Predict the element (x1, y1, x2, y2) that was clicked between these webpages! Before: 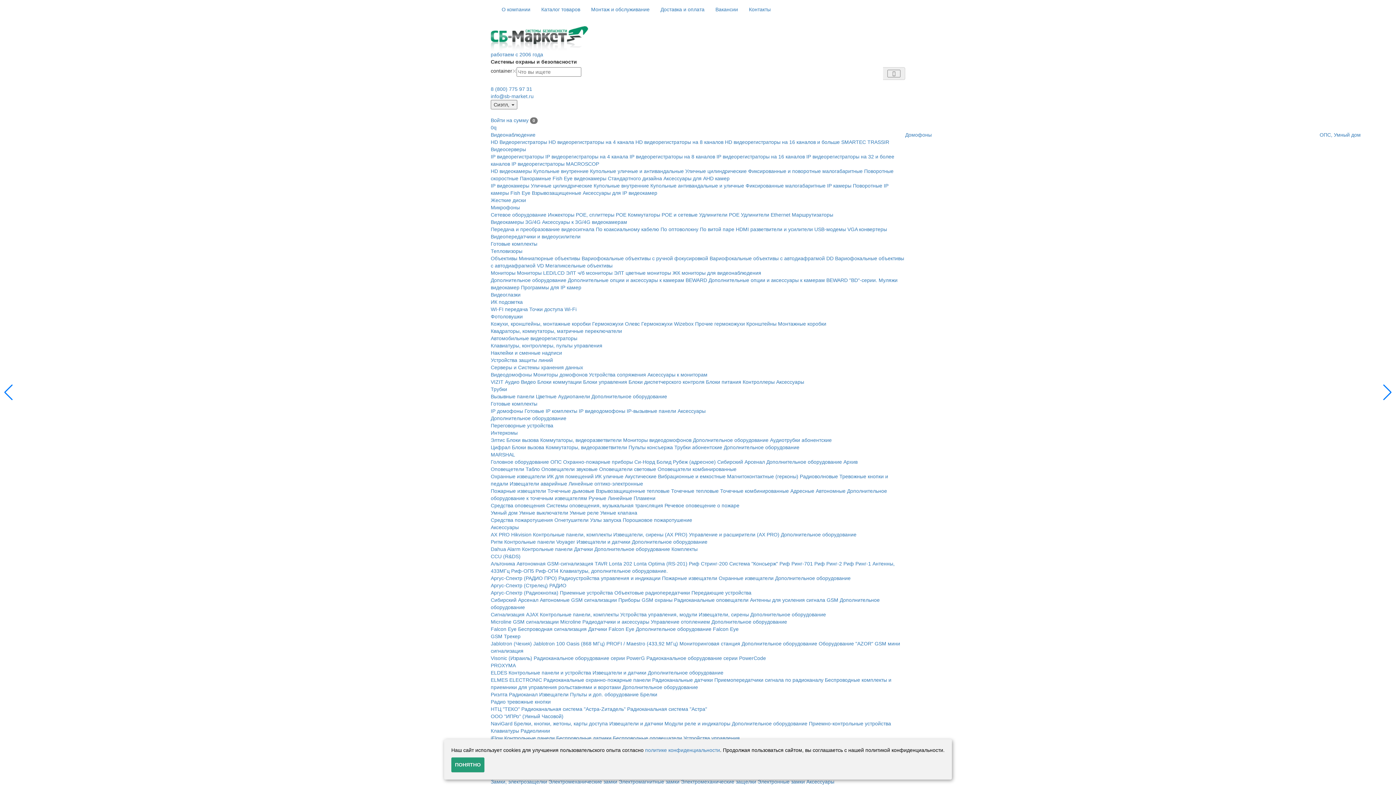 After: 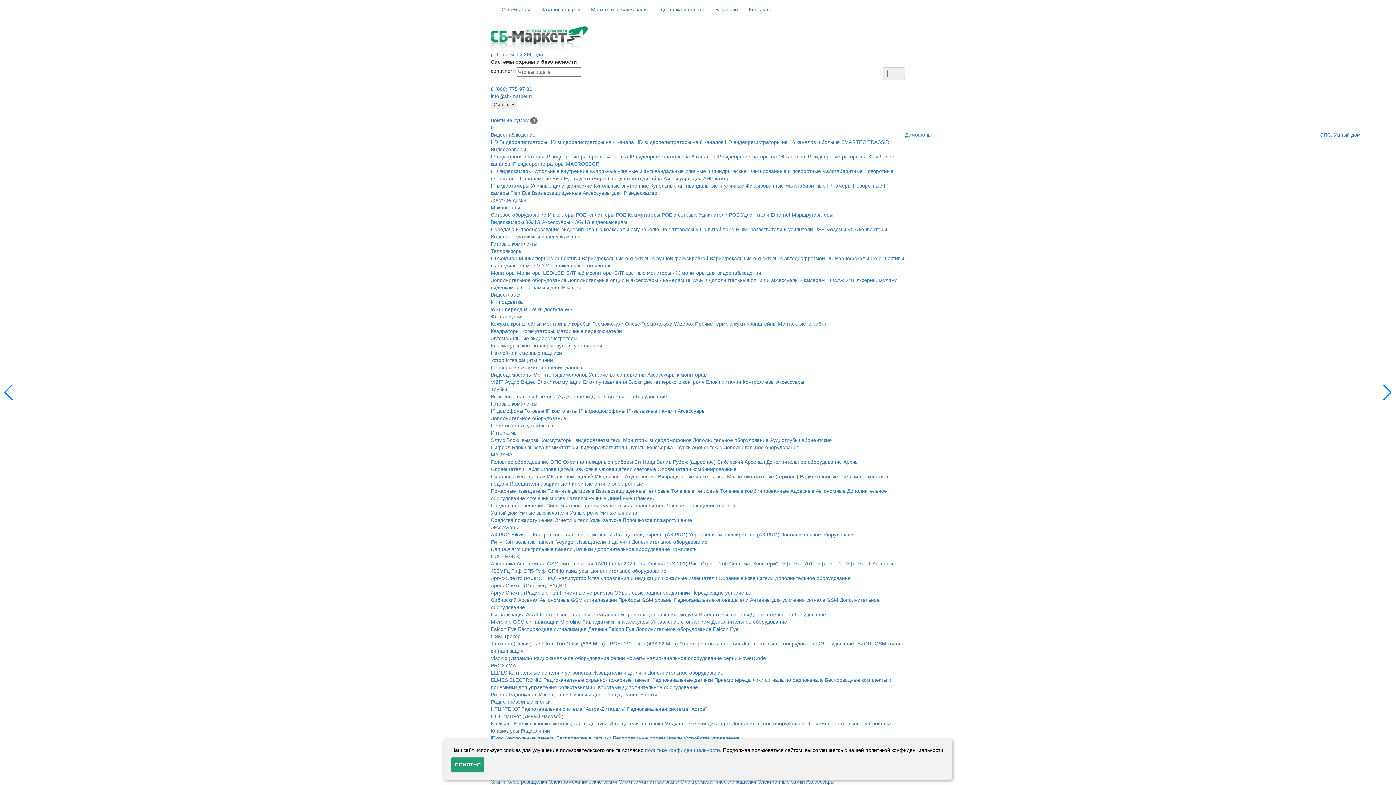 Action: label: Аксессуары к 3G/4G видеокамерам bbox: (542, 219, 627, 225)